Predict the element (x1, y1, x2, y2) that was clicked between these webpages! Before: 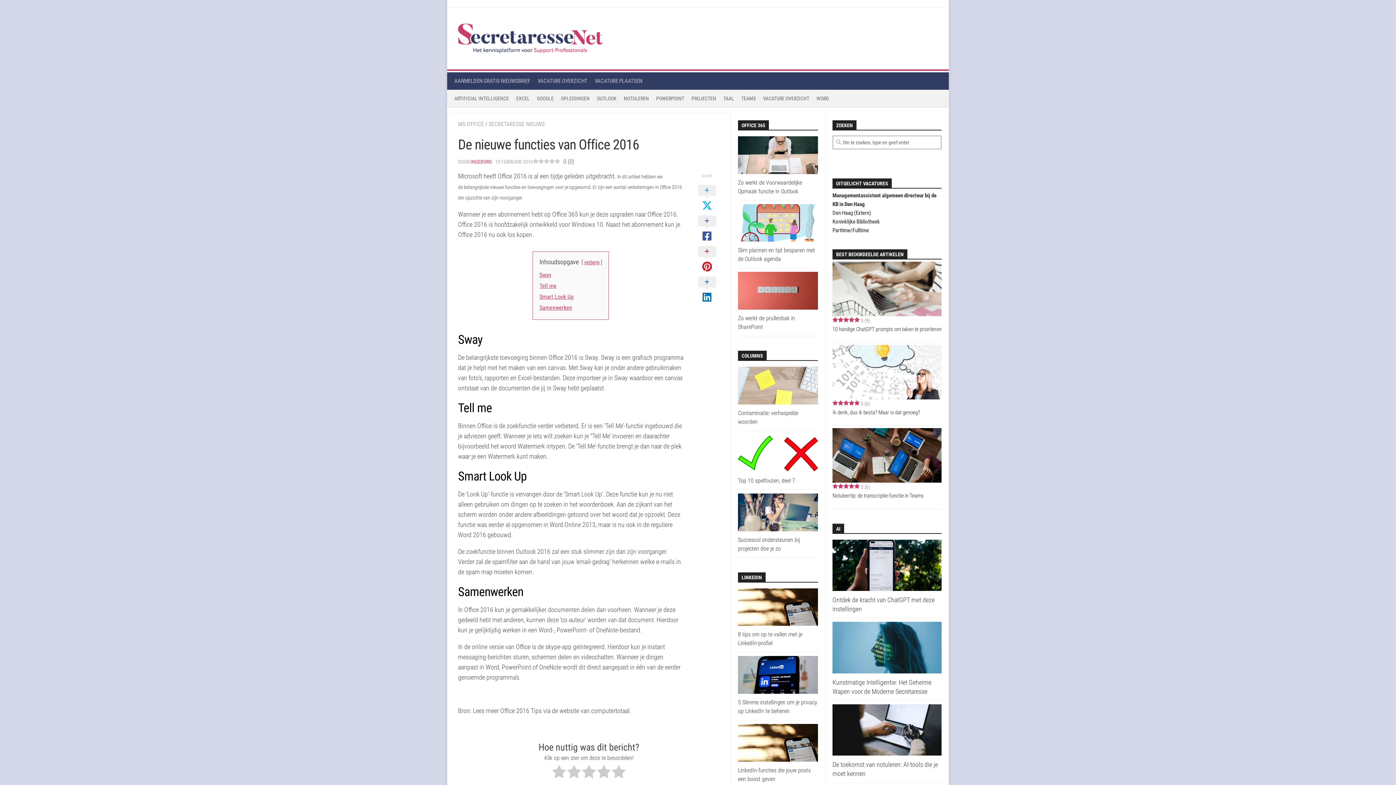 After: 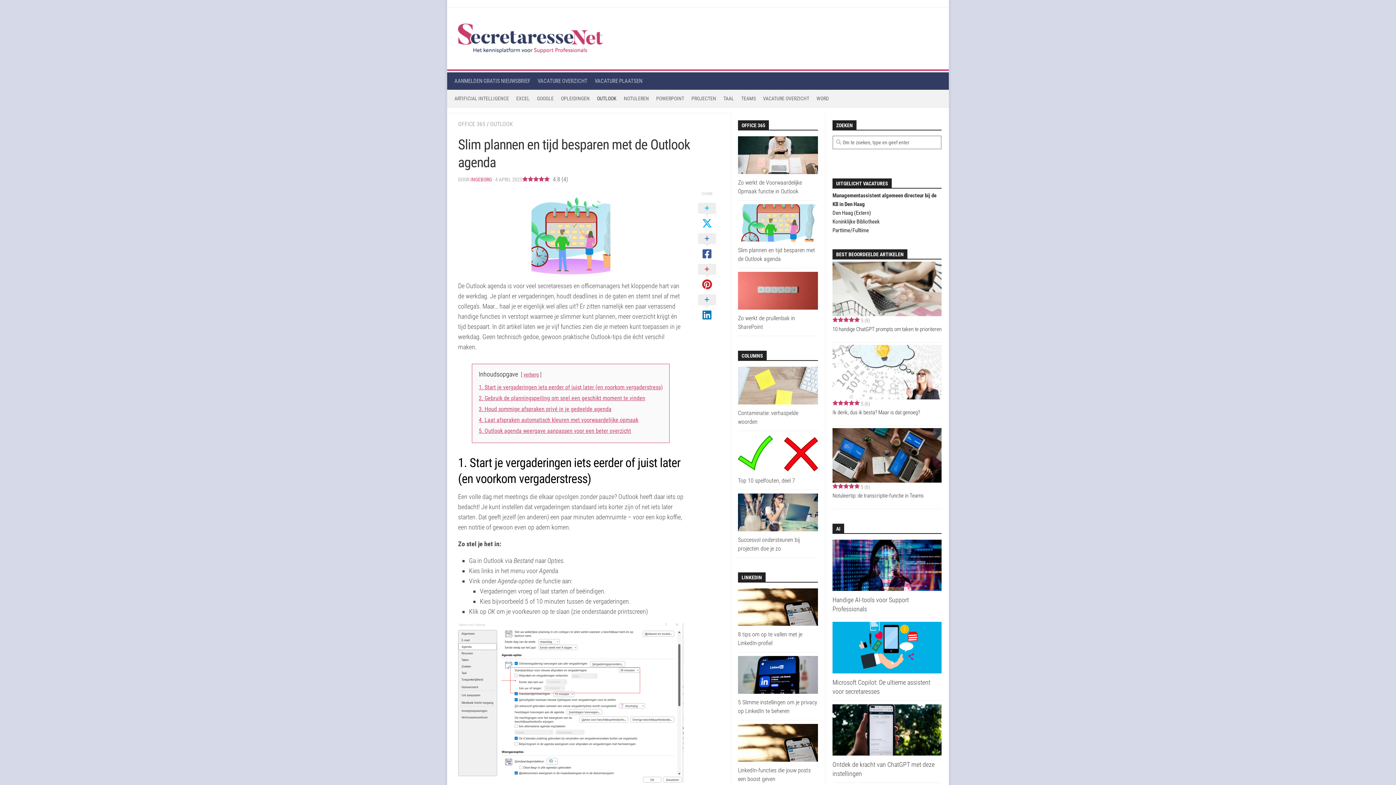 Action: bbox: (738, 204, 818, 241)